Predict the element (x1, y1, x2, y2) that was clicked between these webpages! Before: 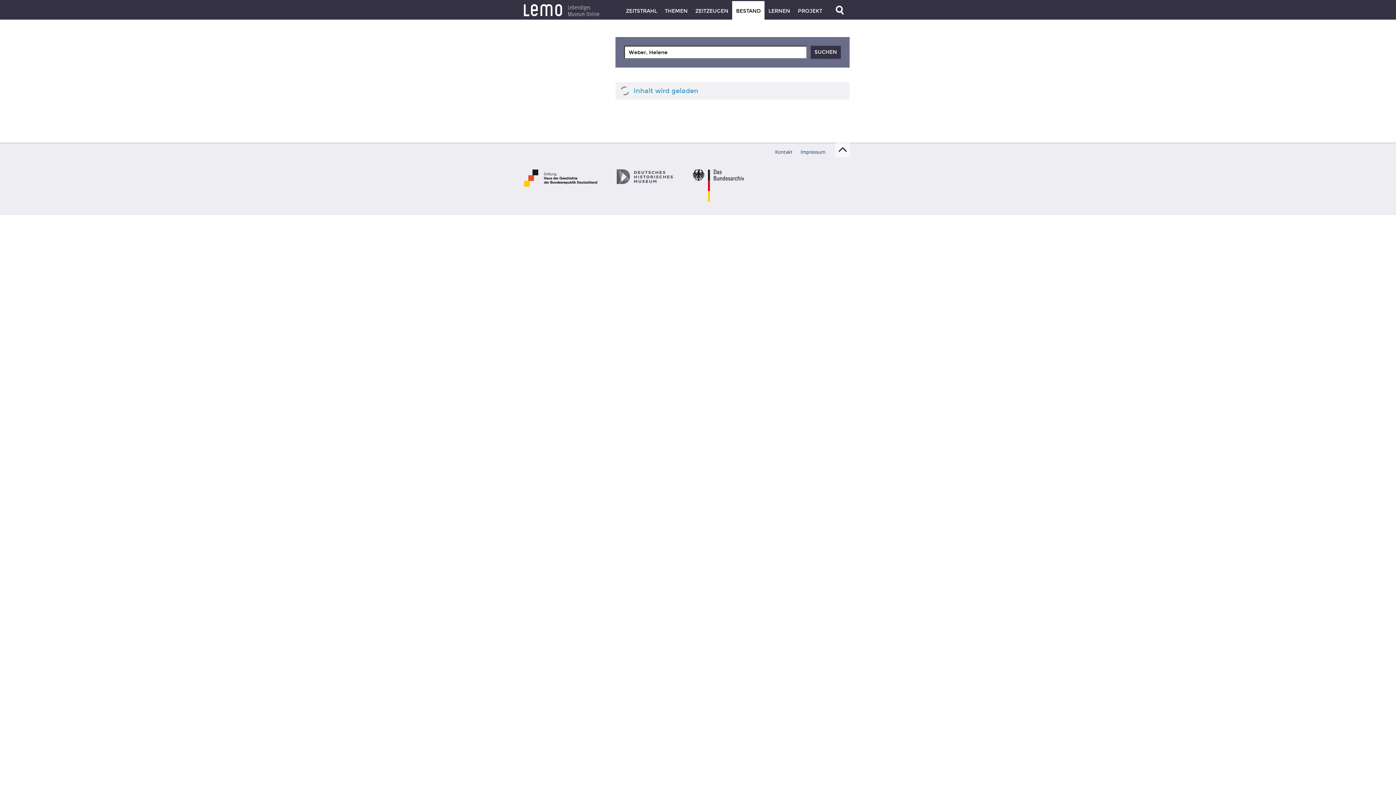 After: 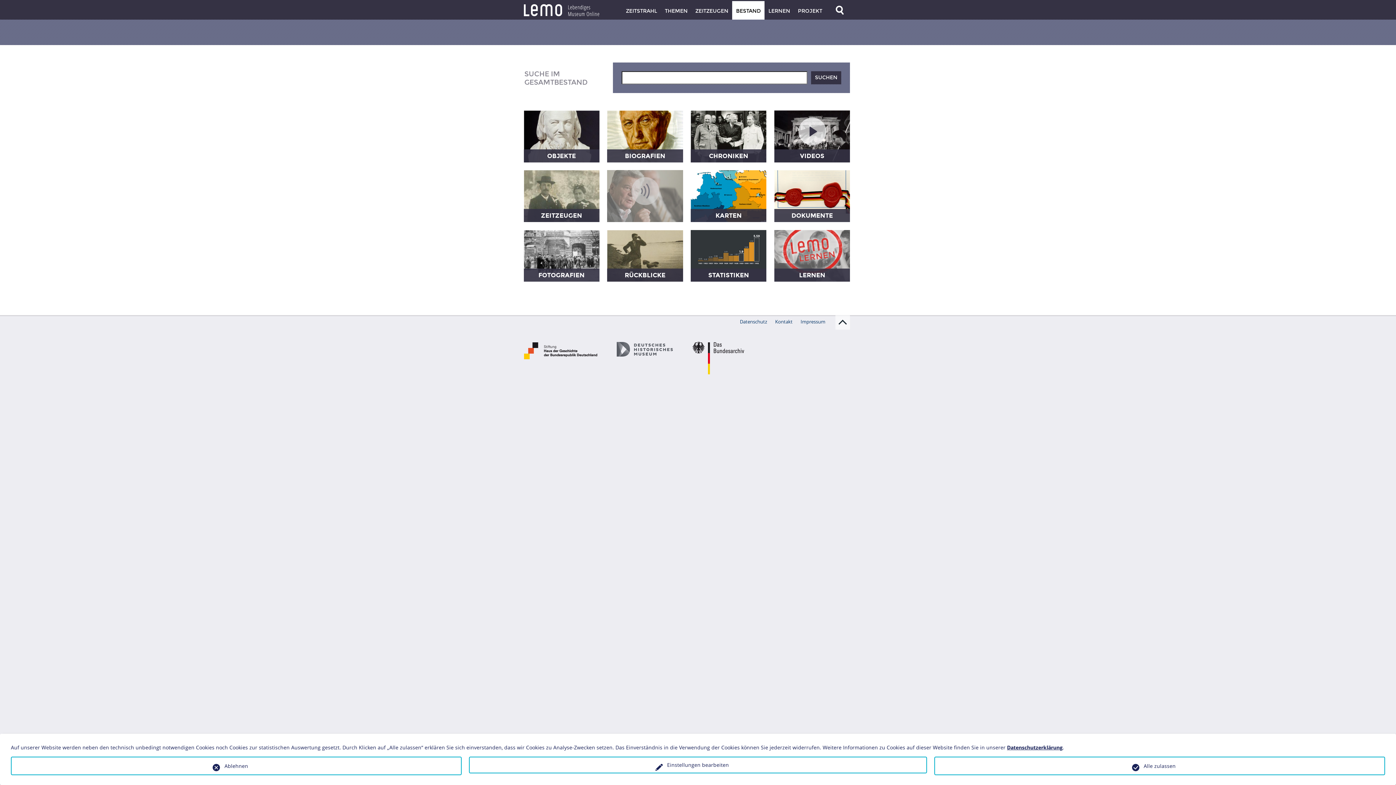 Action: bbox: (732, 1, 764, 19) label: BESTAND